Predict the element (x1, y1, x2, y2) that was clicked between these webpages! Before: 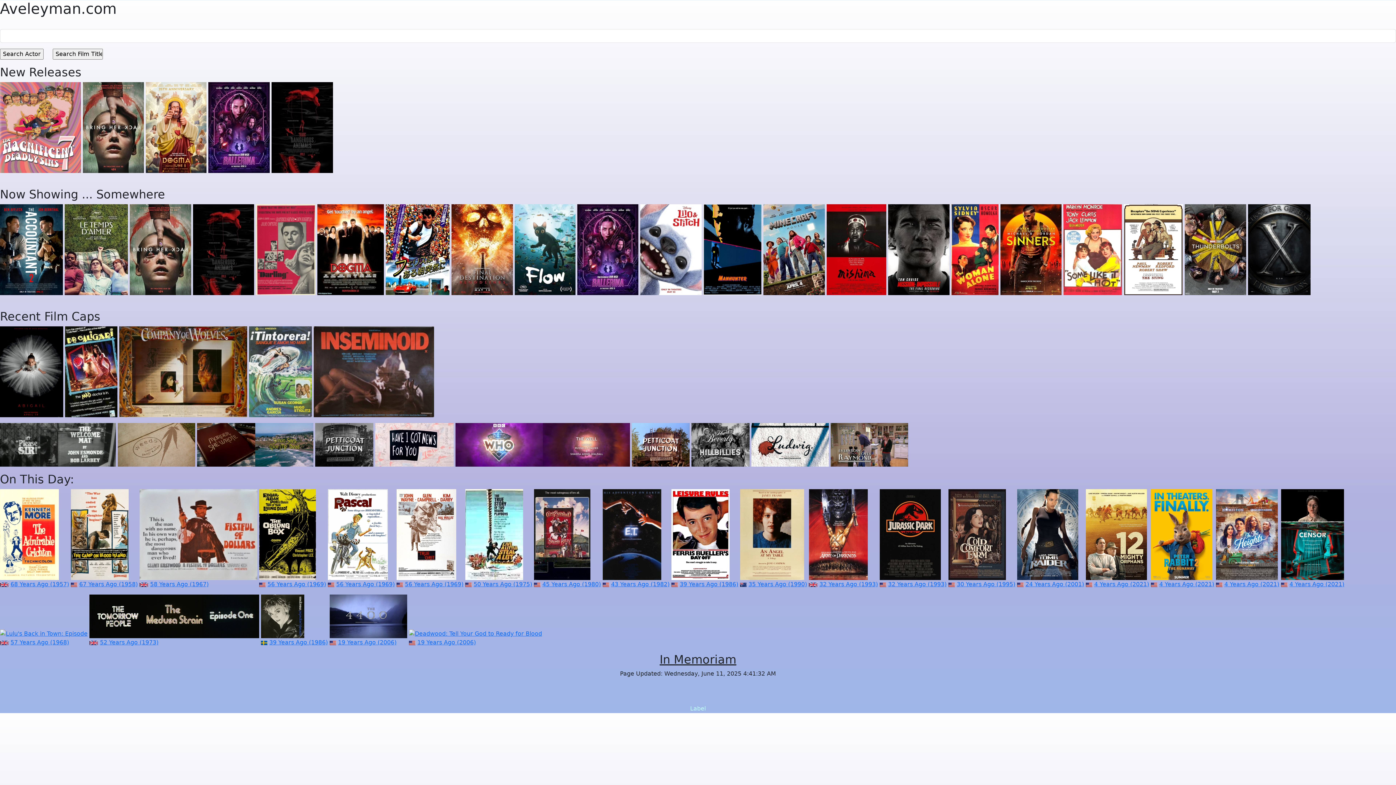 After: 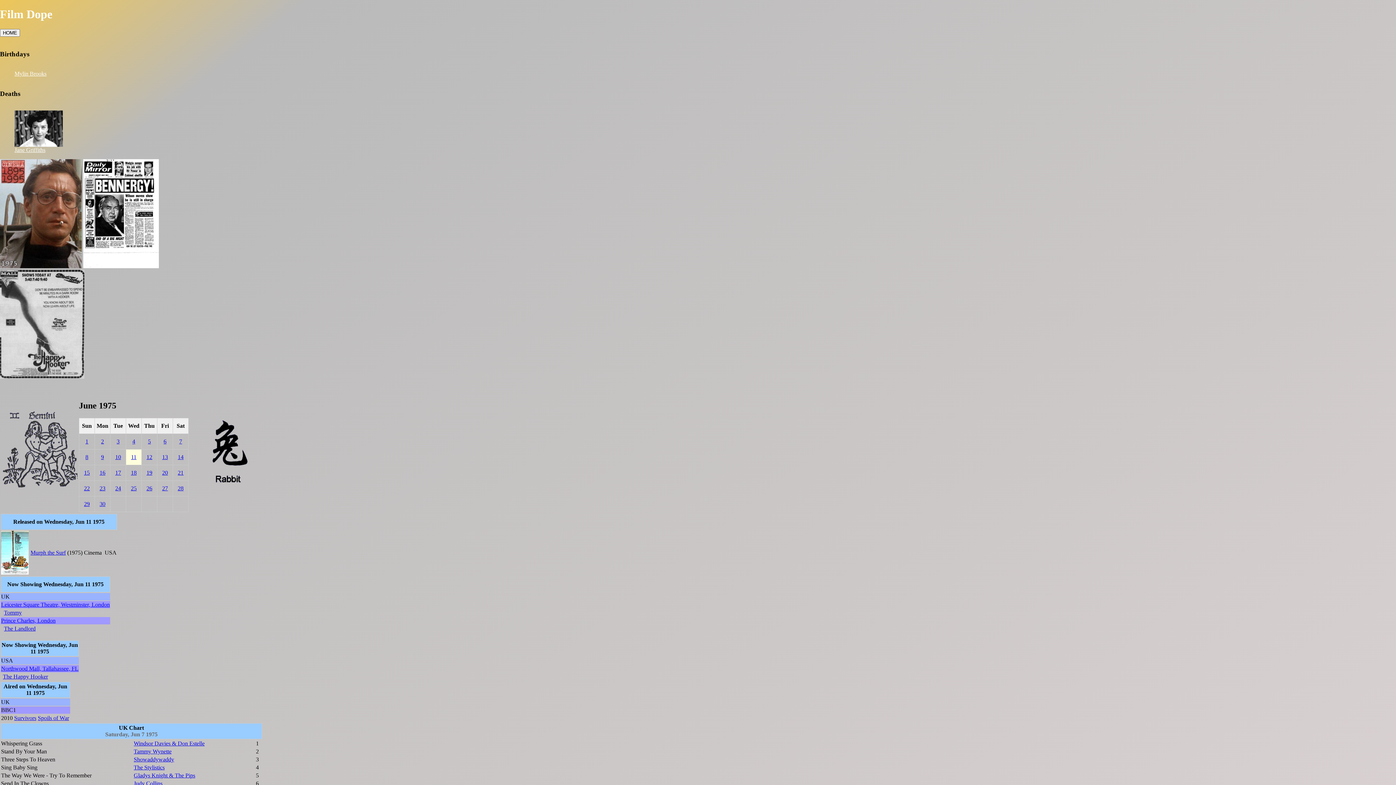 Action: label: 50 Years Ago (1975) bbox: (473, 581, 532, 588)